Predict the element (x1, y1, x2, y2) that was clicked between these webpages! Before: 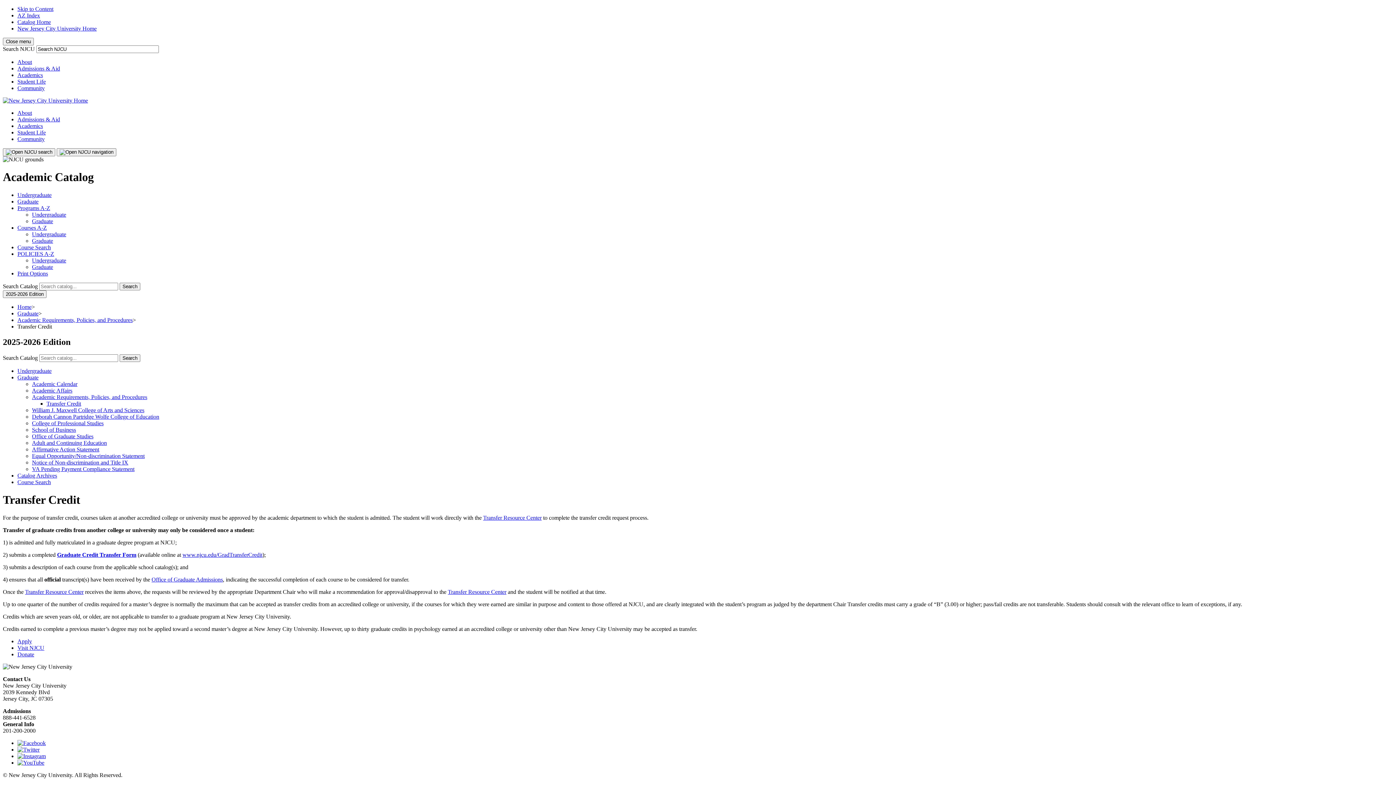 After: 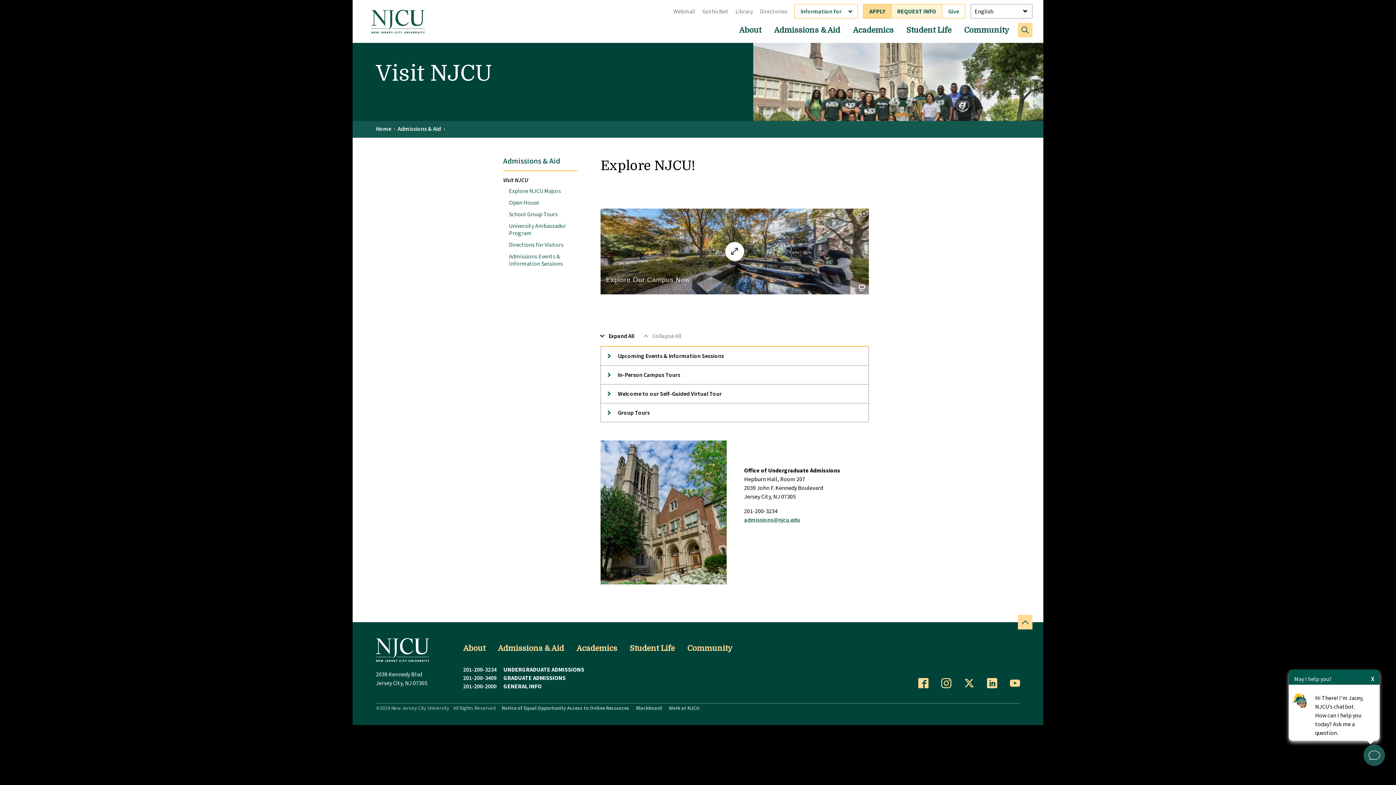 Action: bbox: (17, 644, 44, 651) label: Visit NJCU